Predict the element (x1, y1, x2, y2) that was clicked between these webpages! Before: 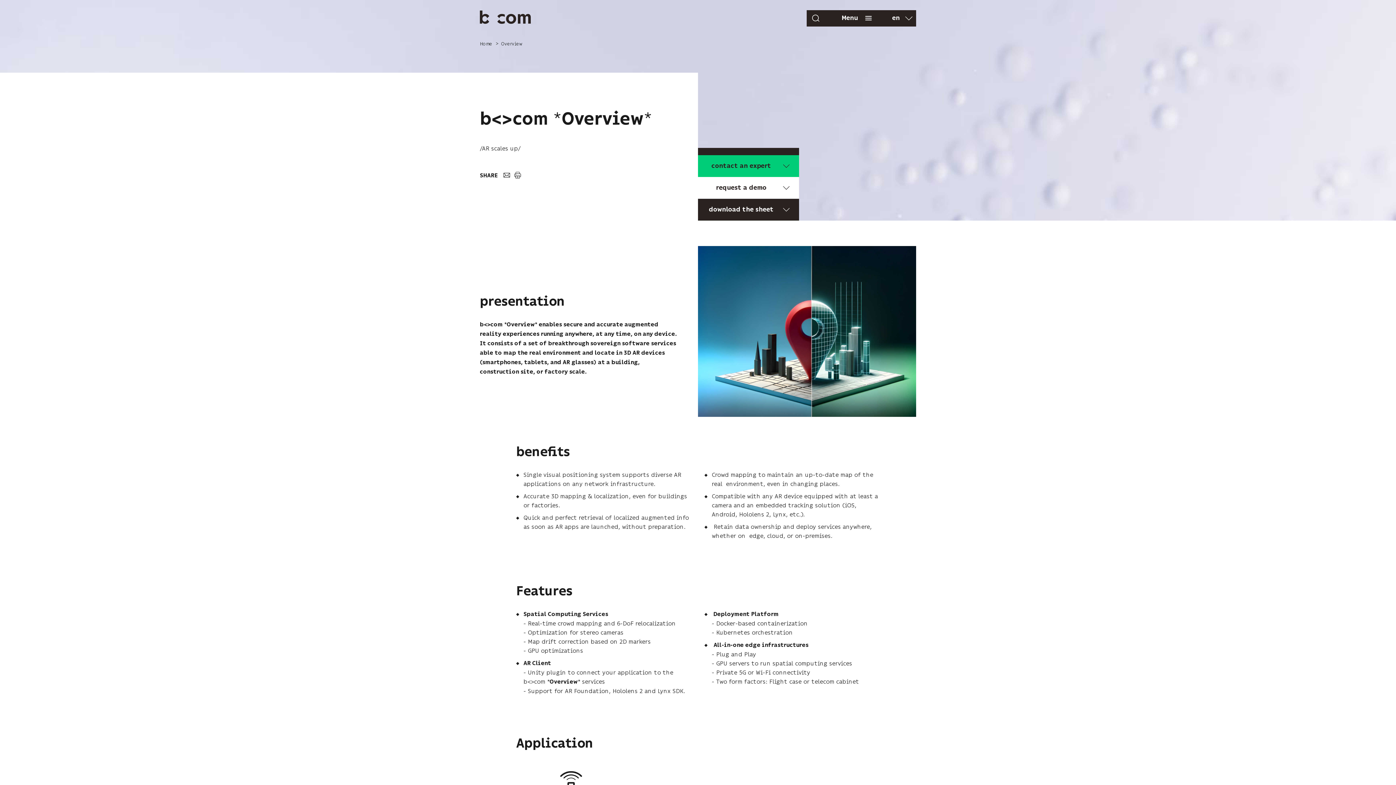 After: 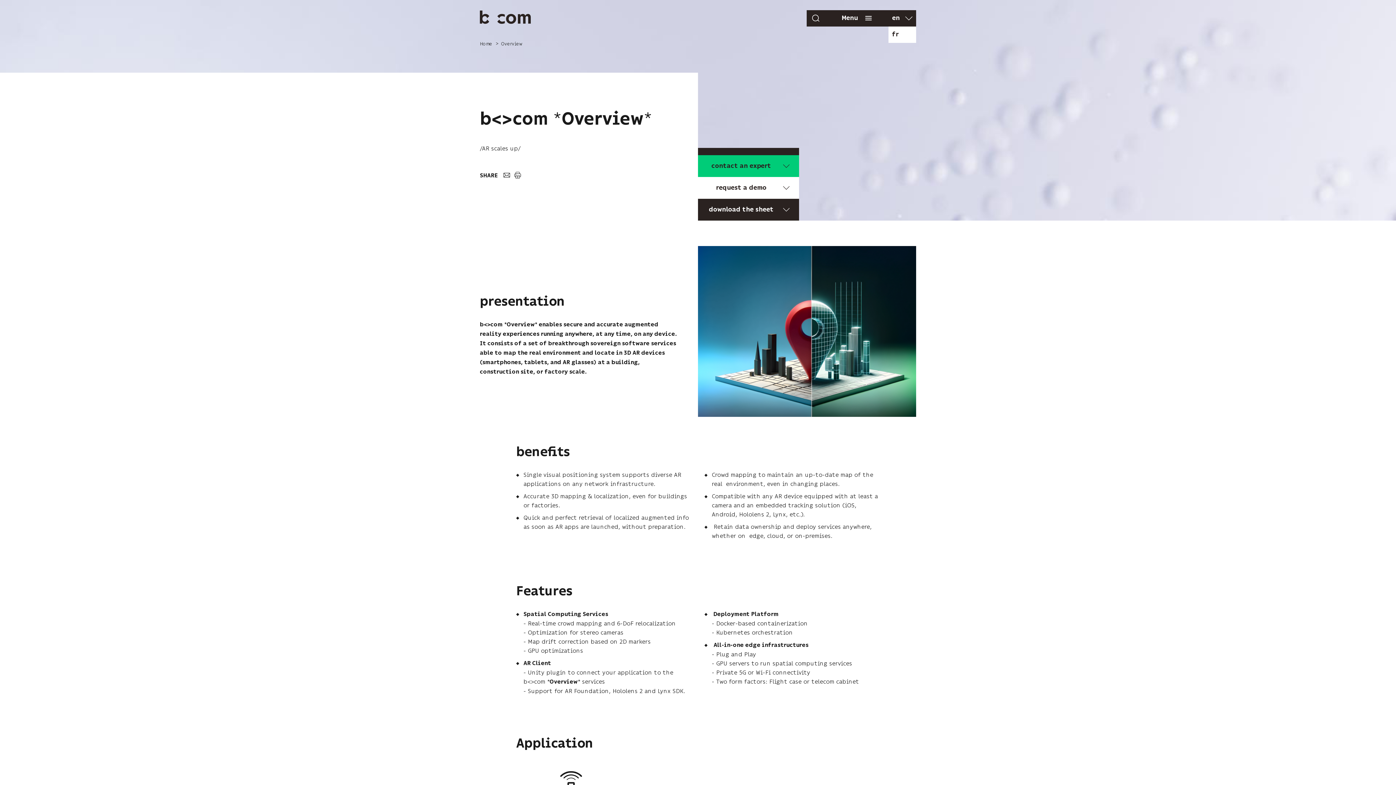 Action: label: en bbox: (888, 10, 916, 26)